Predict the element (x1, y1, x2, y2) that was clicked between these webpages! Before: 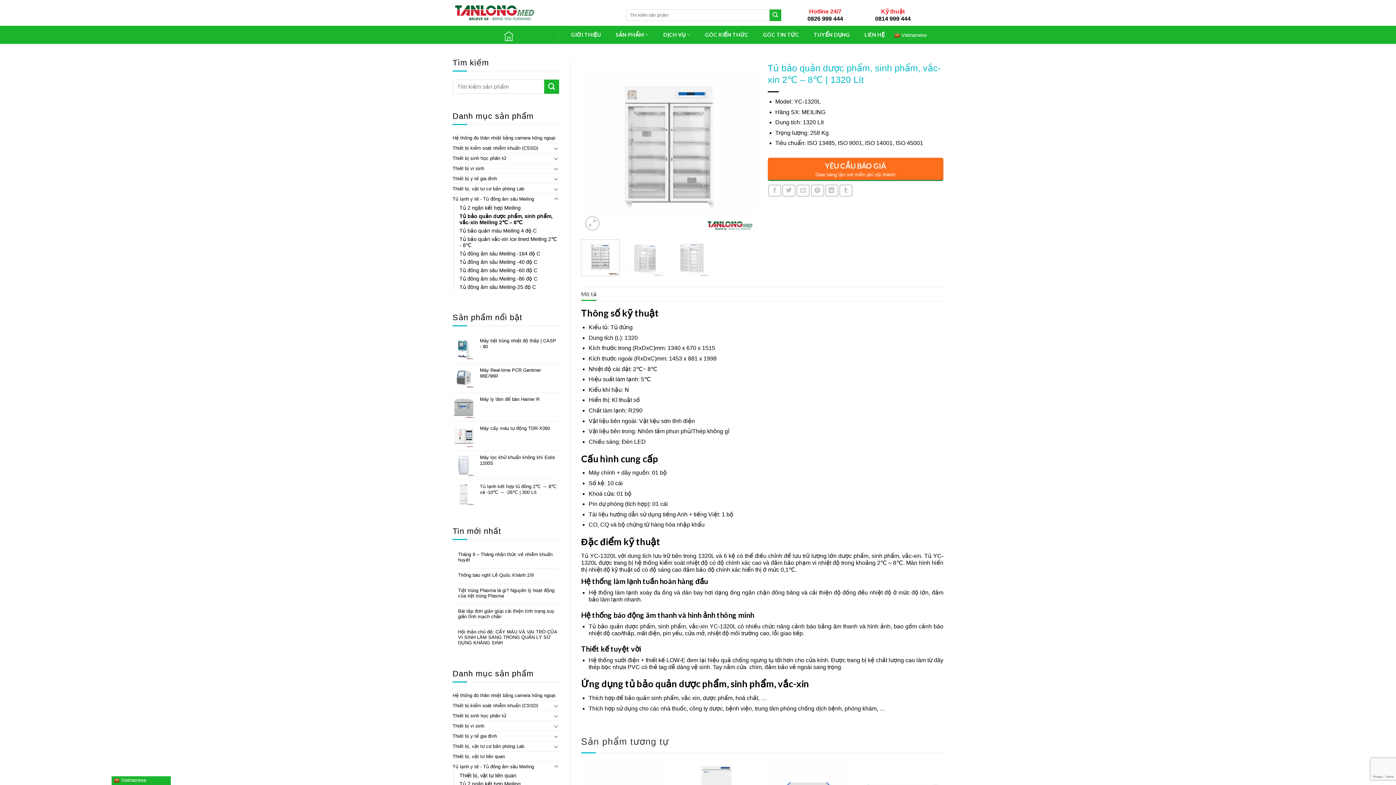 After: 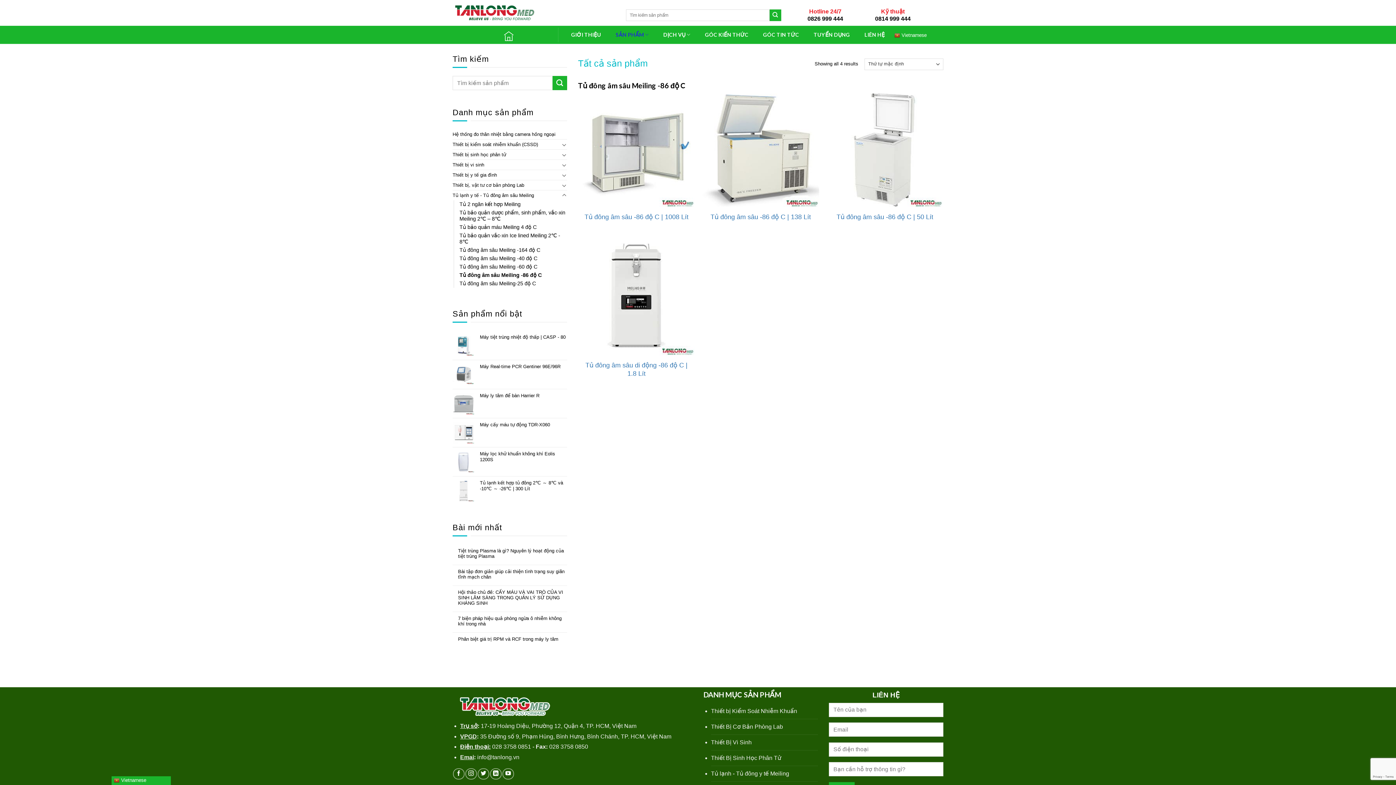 Action: label: Tủ đông âm sâu Meiling -86 độ C bbox: (459, 274, 537, 283)